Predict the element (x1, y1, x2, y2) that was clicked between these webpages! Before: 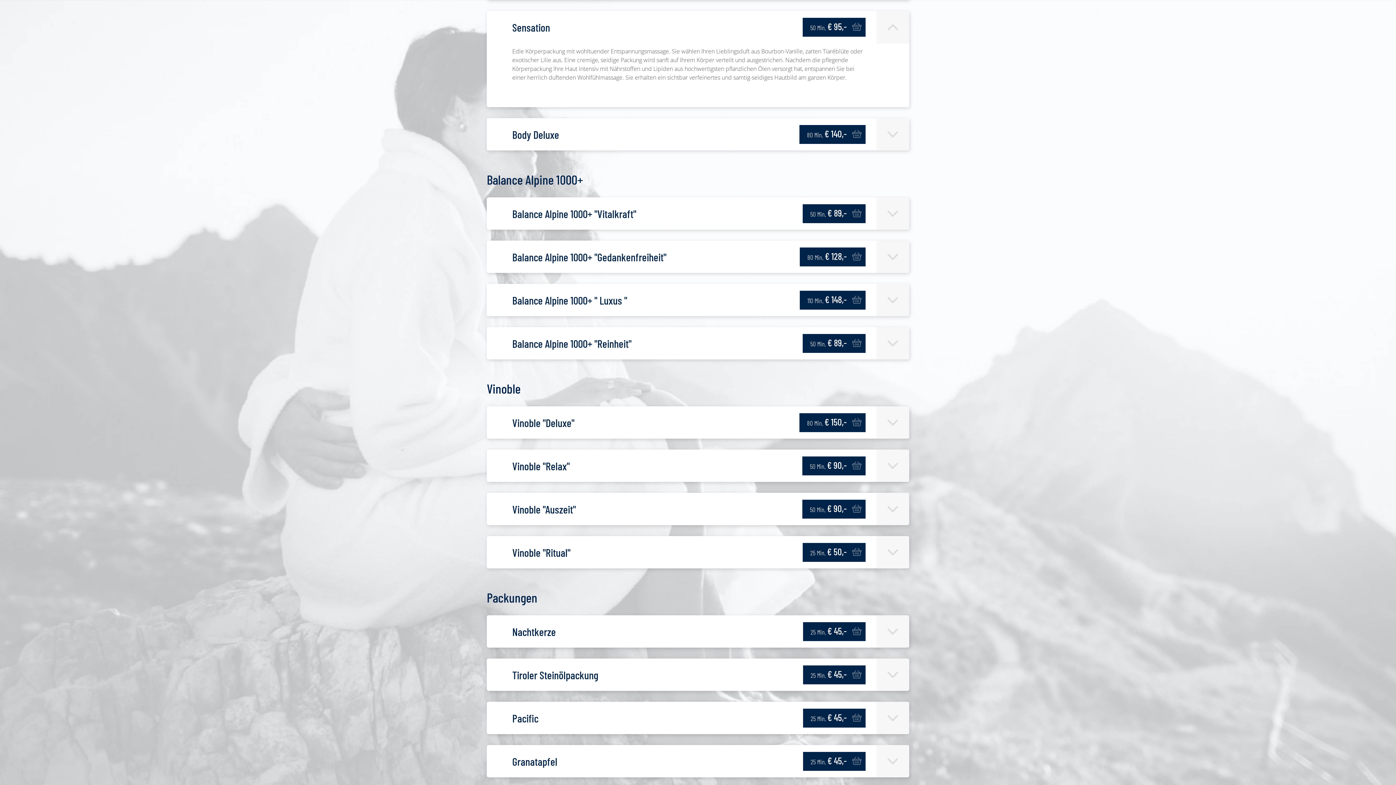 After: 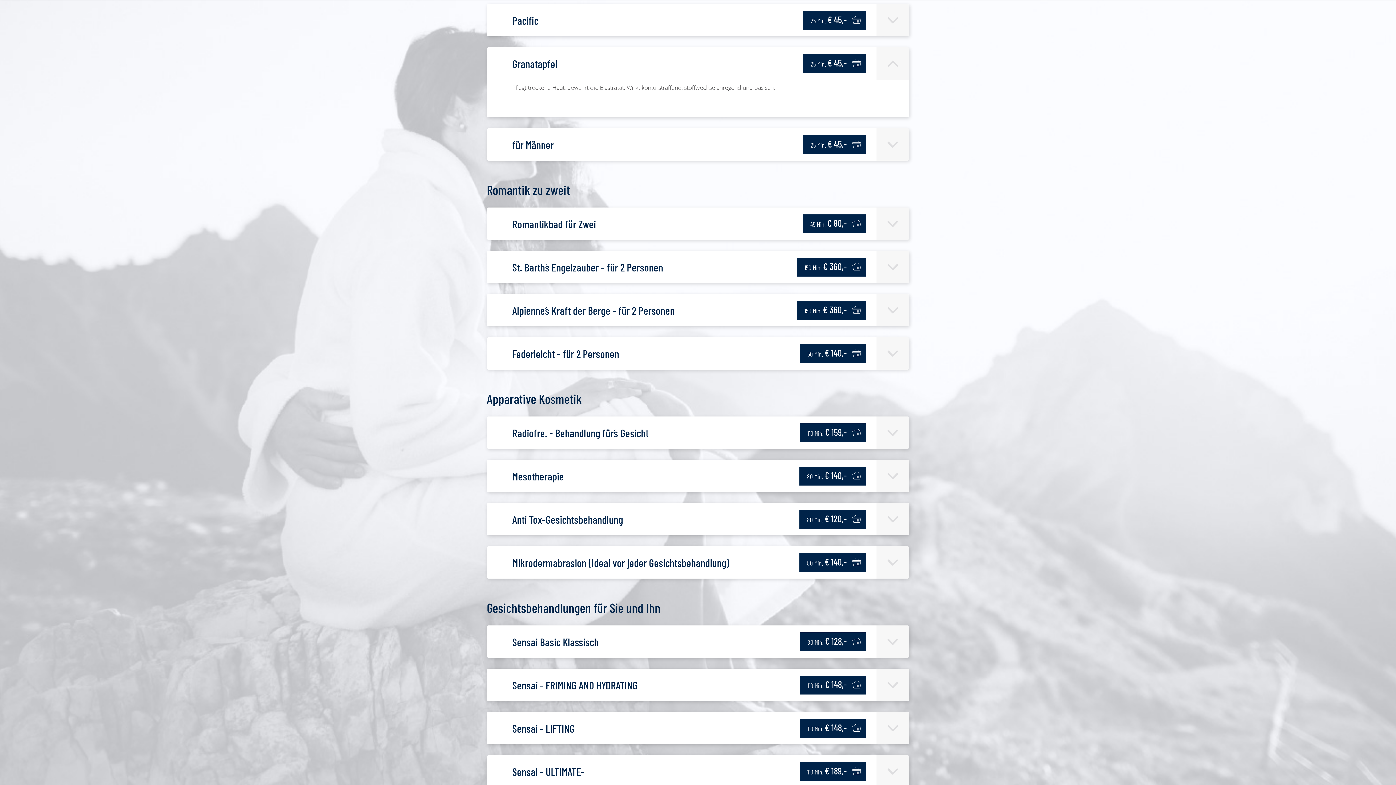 Action: bbox: (486, 745, 909, 778) label: Granatapfel